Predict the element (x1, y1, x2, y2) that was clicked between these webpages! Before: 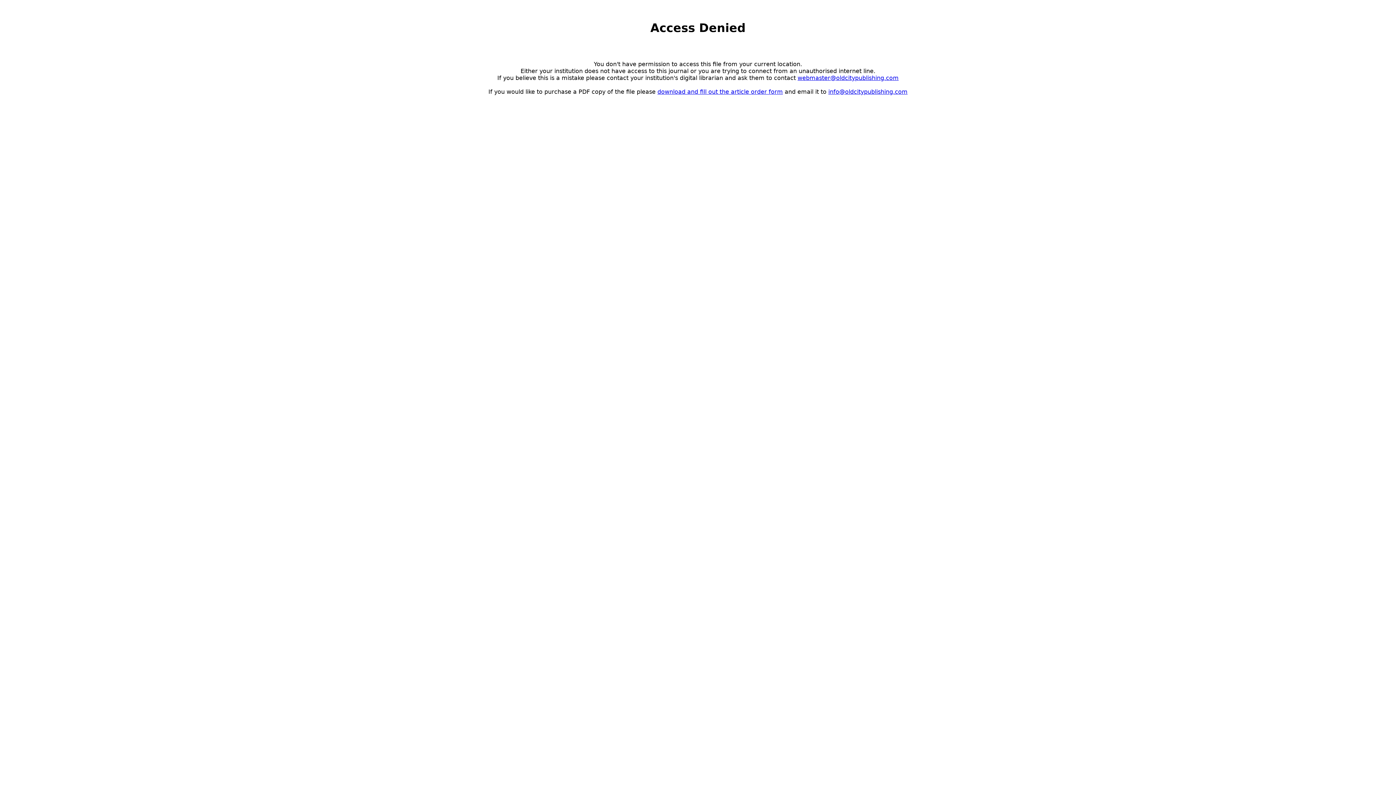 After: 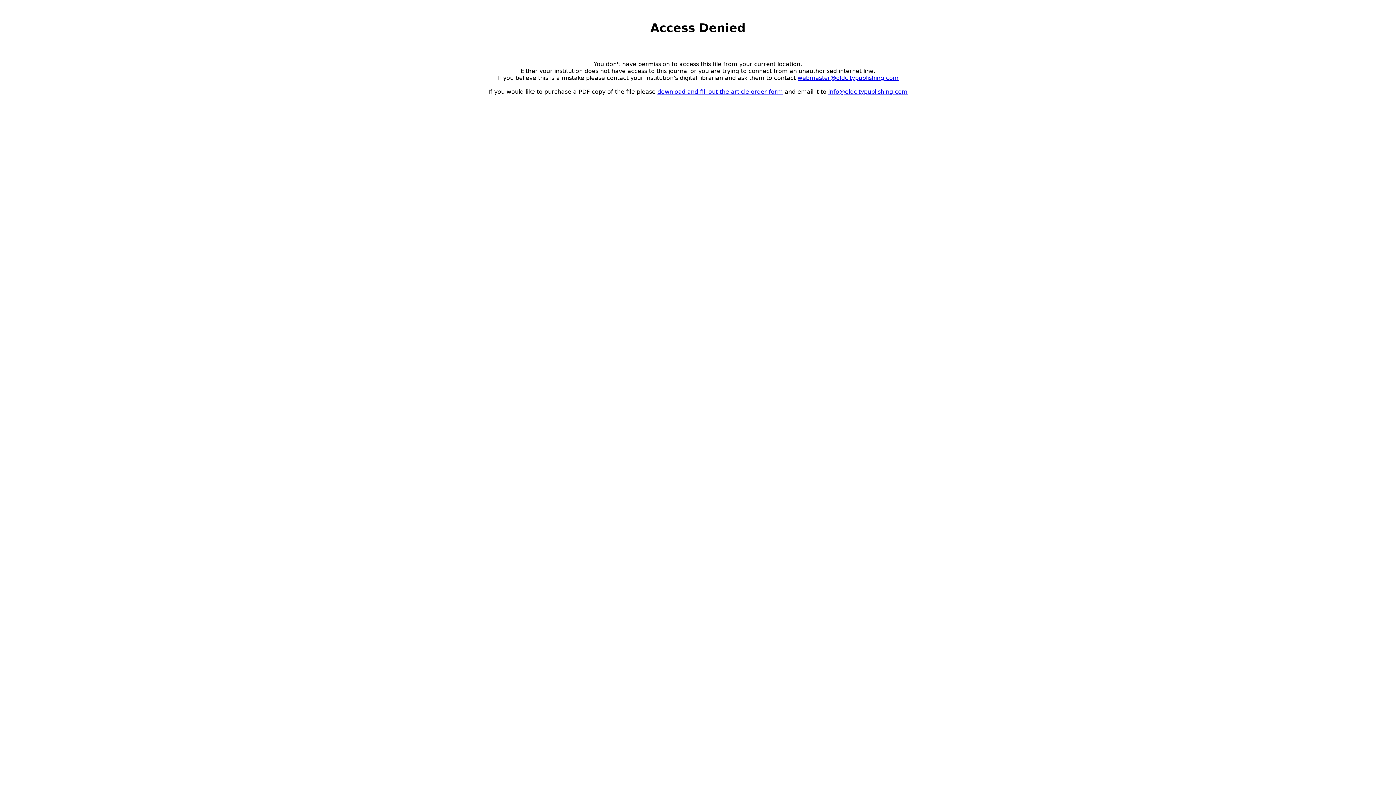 Action: label: download and fill out the article order form bbox: (657, 88, 783, 95)